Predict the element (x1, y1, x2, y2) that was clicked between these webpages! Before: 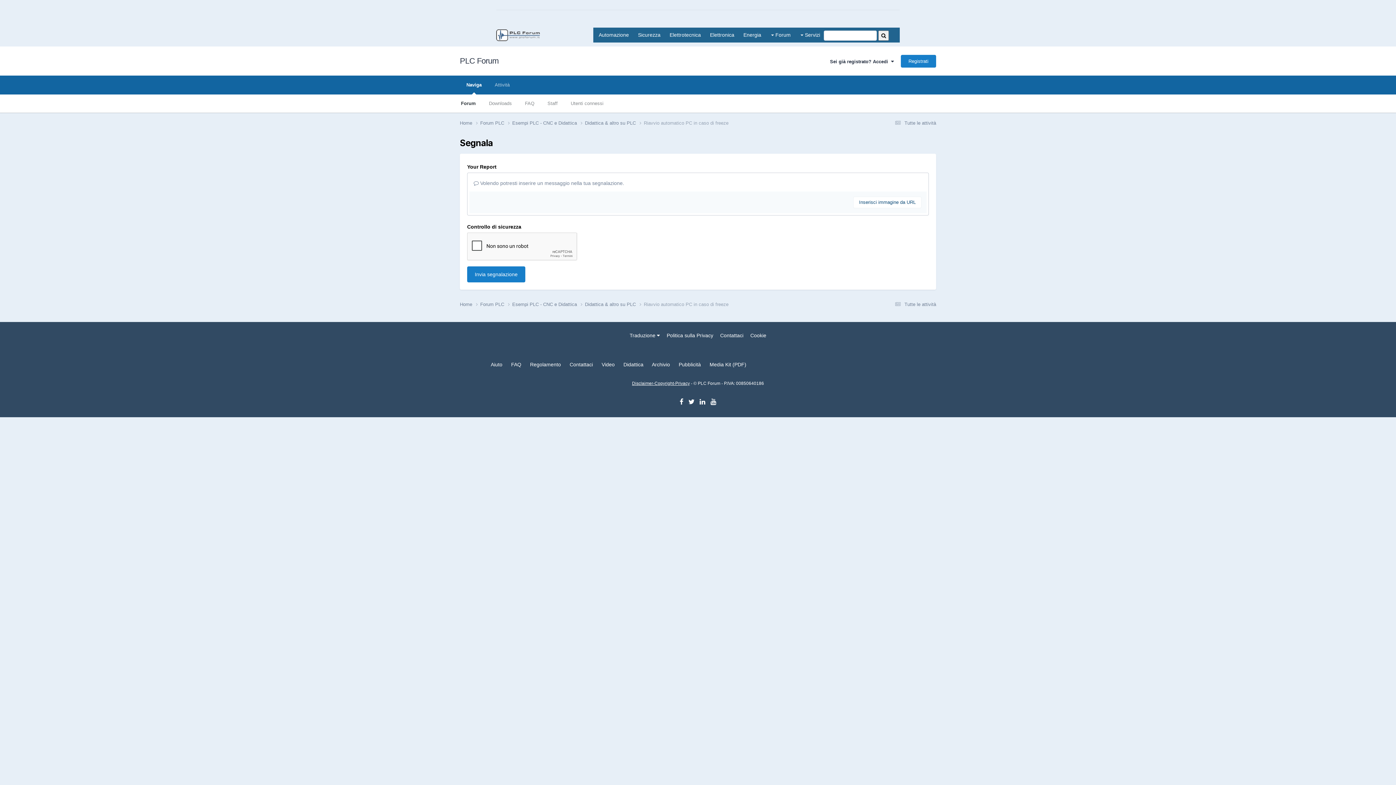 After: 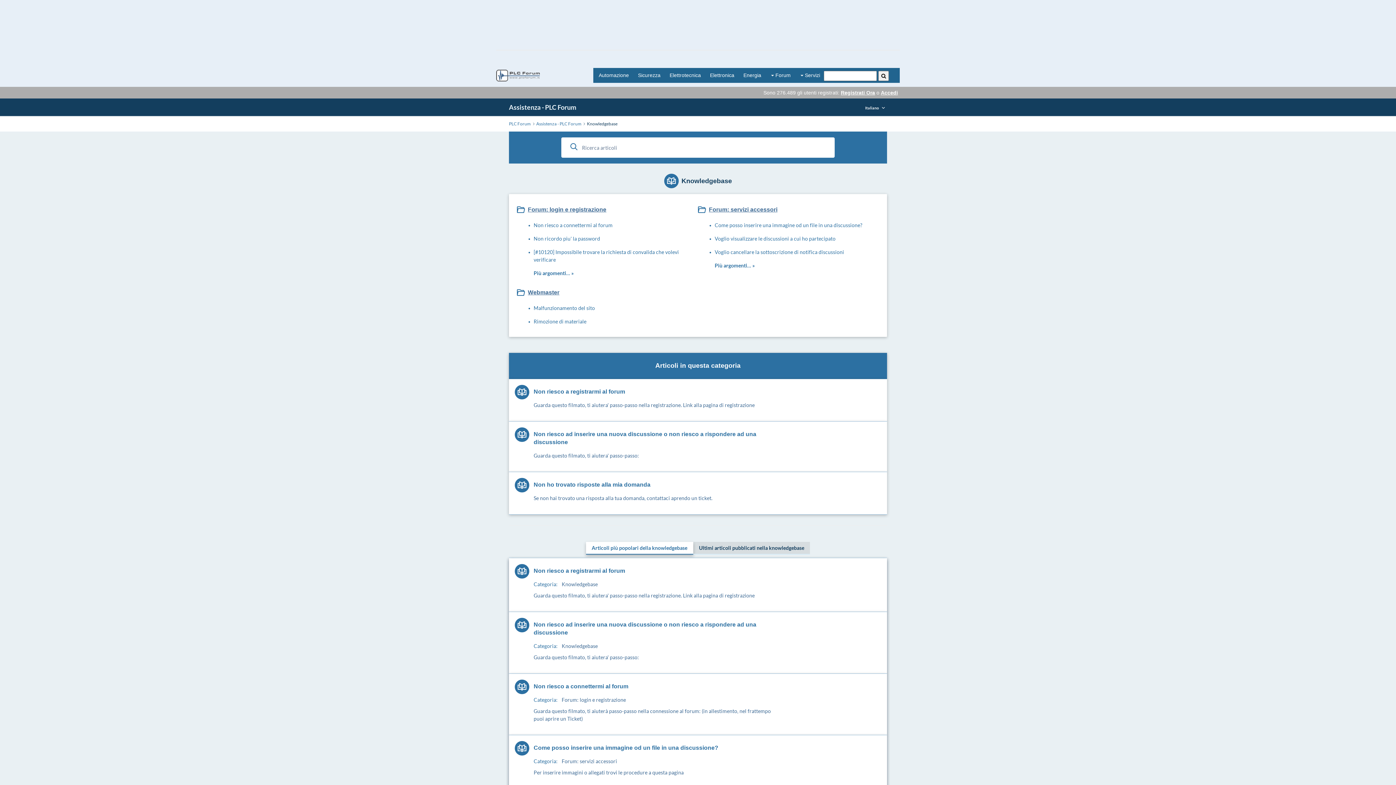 Action: bbox: (490, 361, 502, 367) label: Aiuto